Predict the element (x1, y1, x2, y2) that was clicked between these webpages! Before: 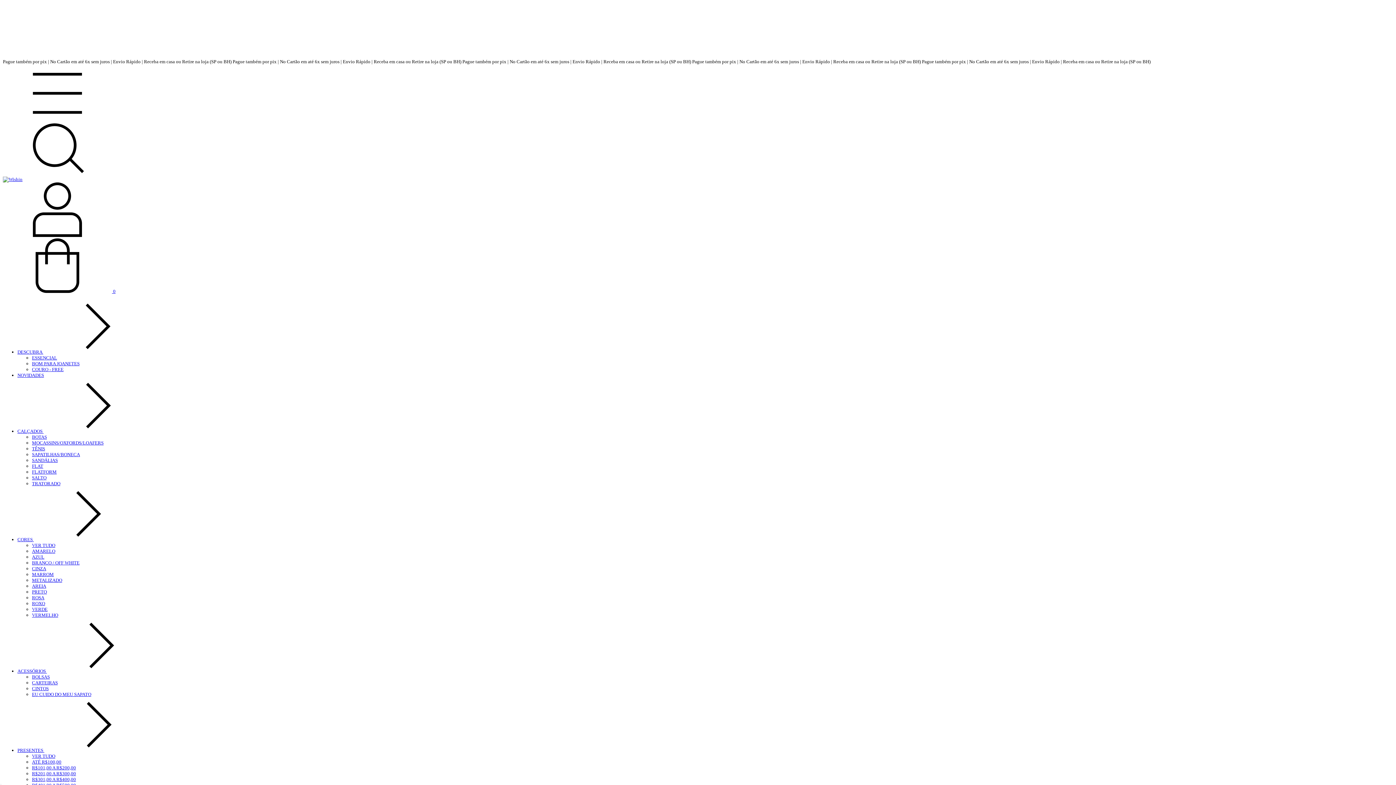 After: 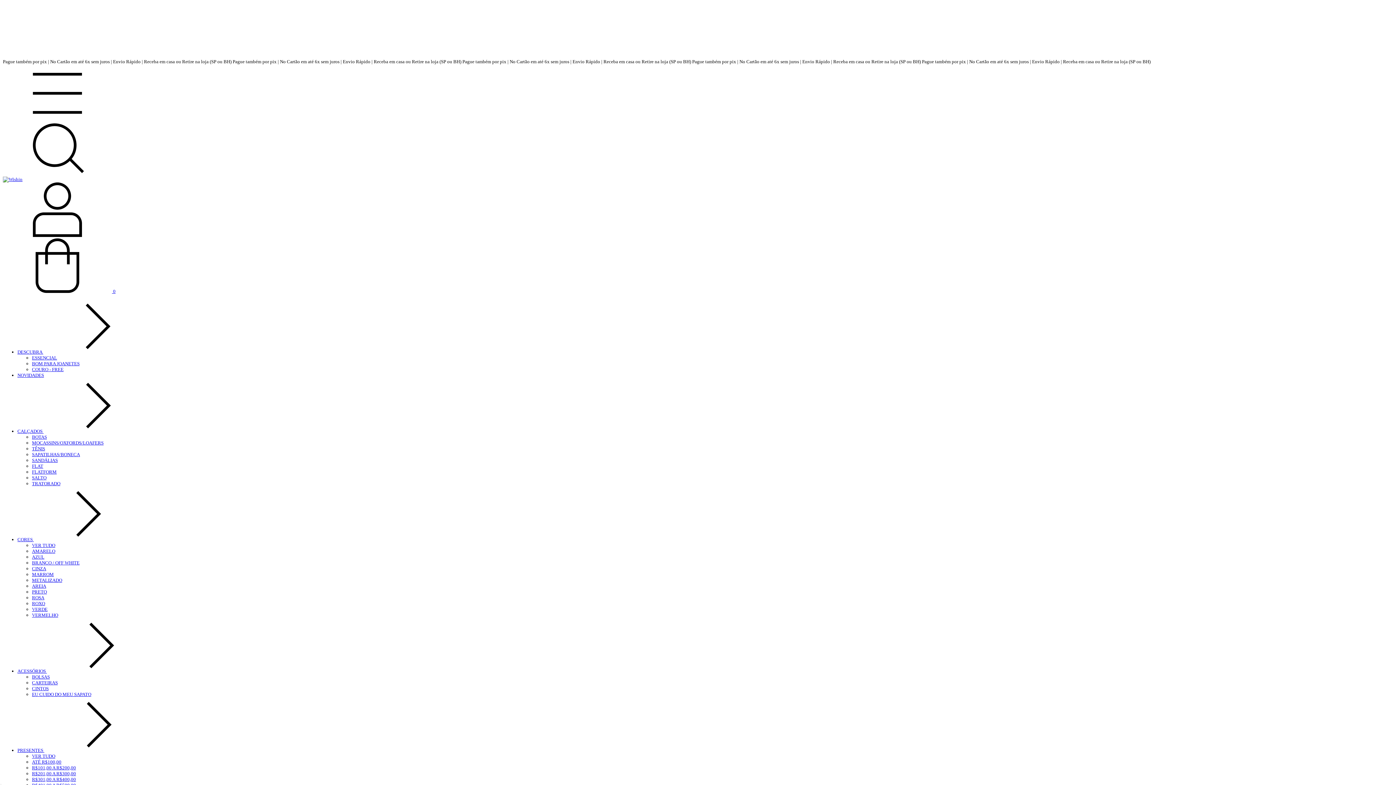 Action: bbox: (32, 692, 91, 697) label: EU CUIDO DO MEU SAPATO